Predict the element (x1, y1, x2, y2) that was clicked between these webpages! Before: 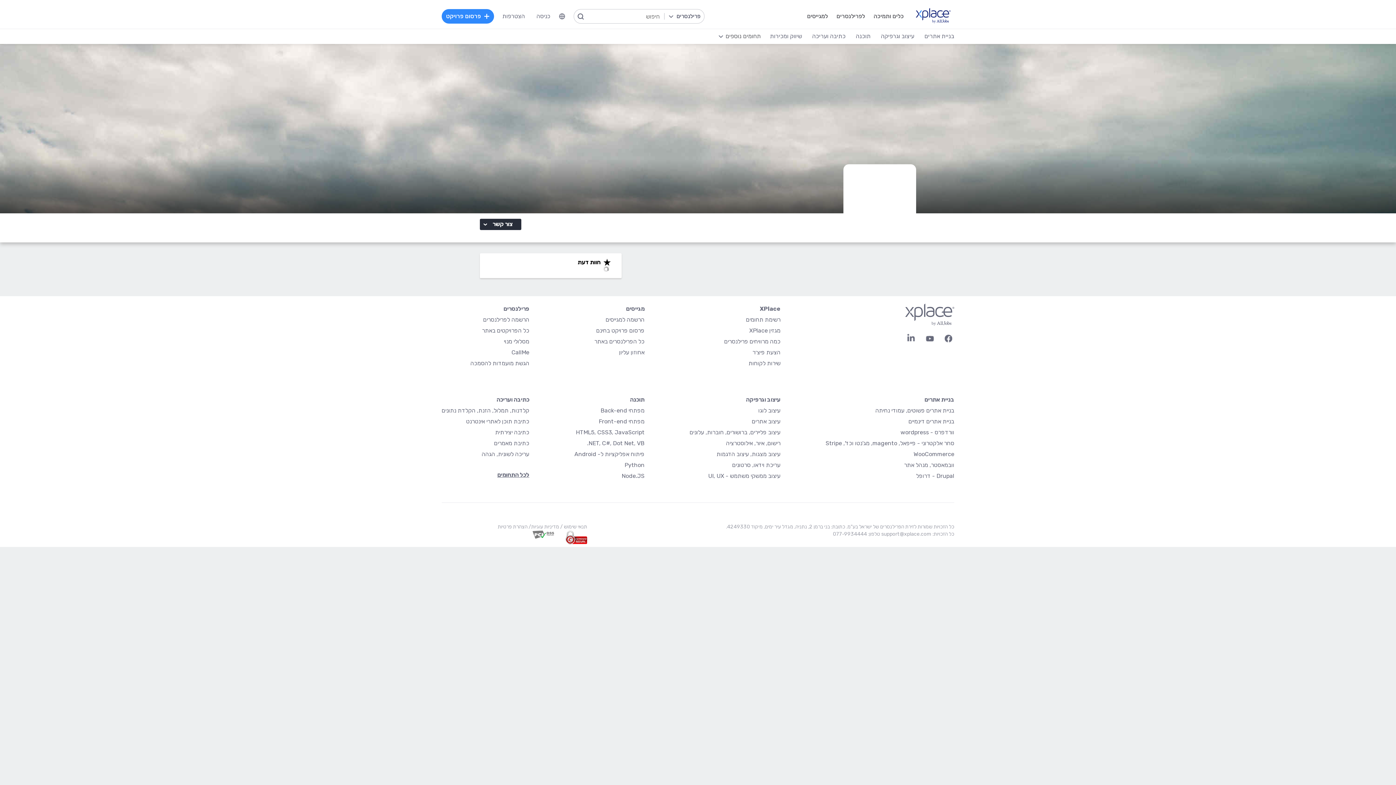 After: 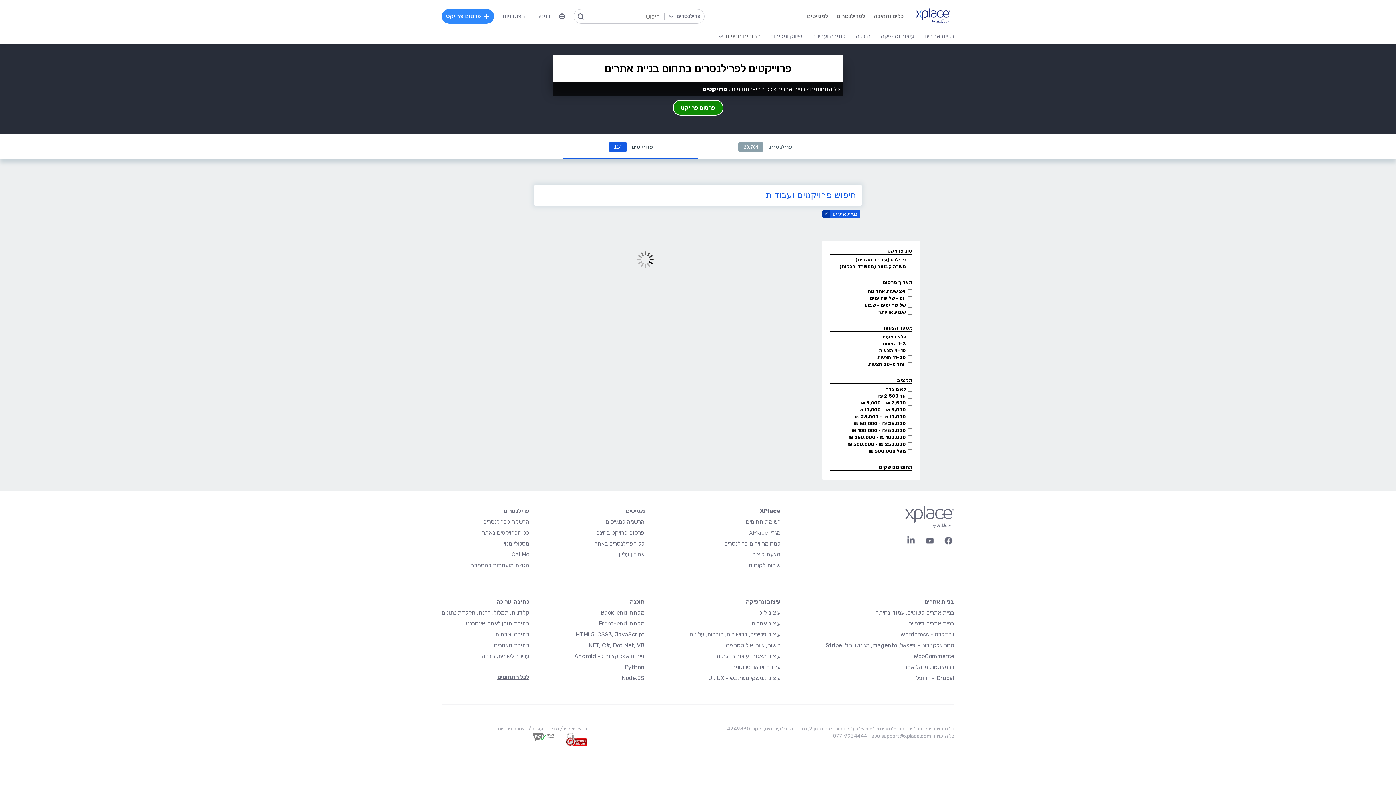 Action: label: בניית אתרים bbox: (924, 32, 954, 39)